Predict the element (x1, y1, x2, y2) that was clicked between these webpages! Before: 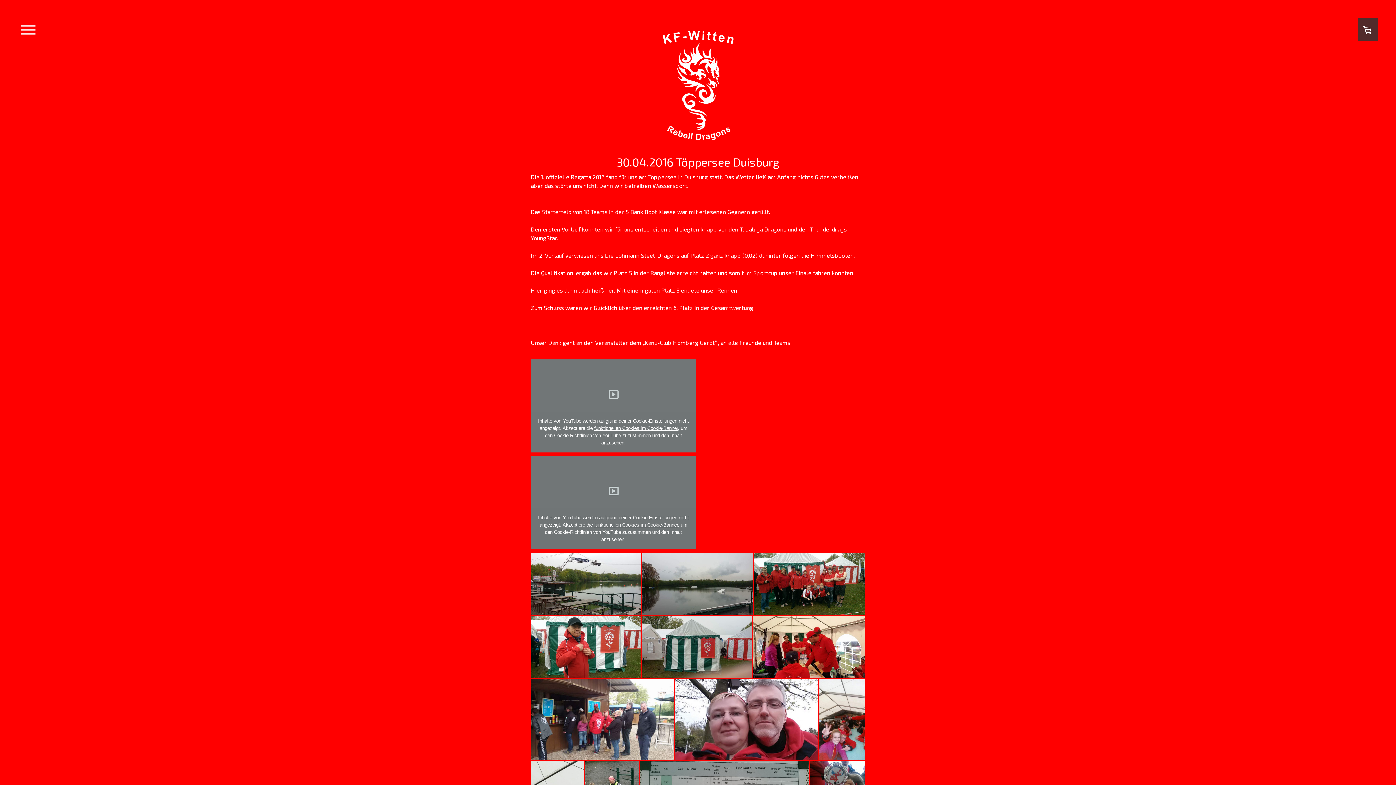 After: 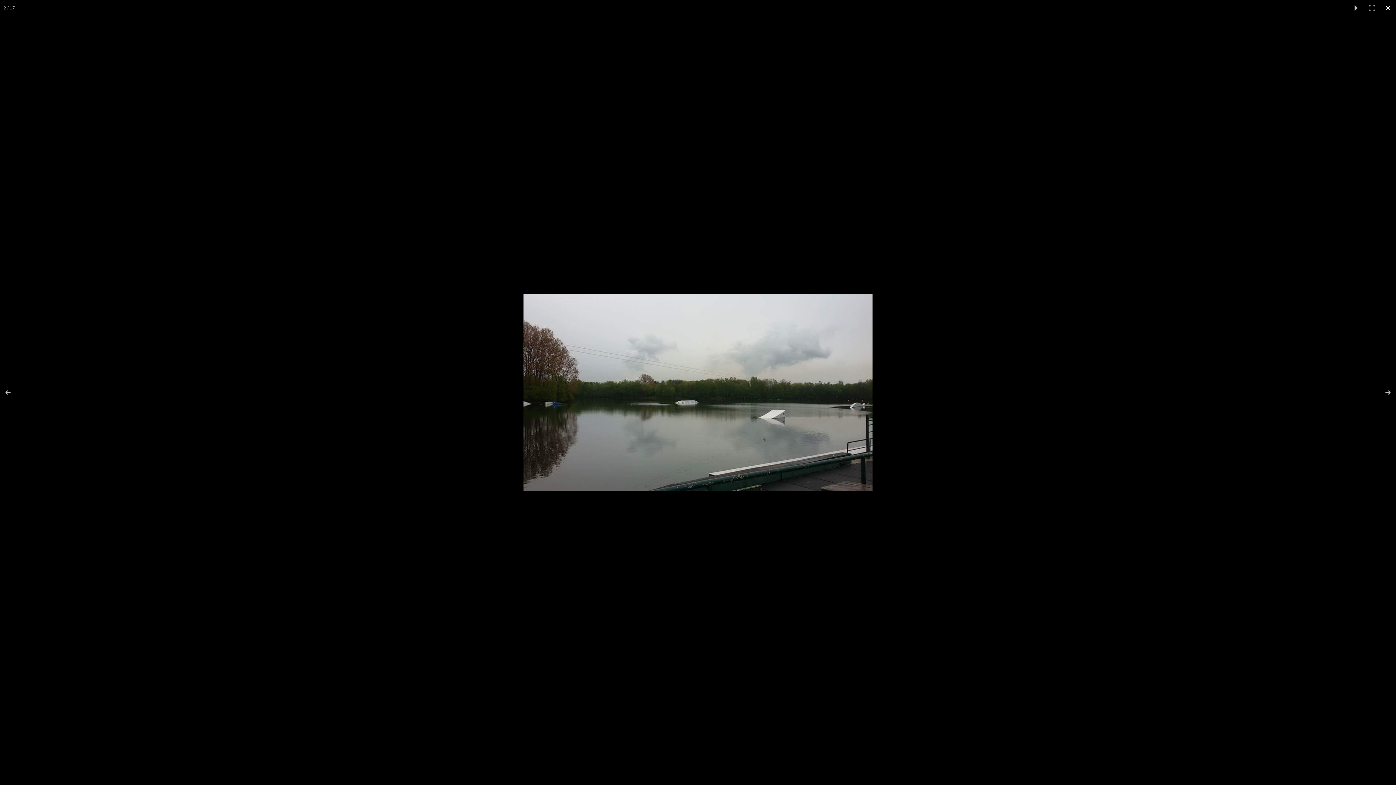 Action: bbox: (642, 553, 754, 615)